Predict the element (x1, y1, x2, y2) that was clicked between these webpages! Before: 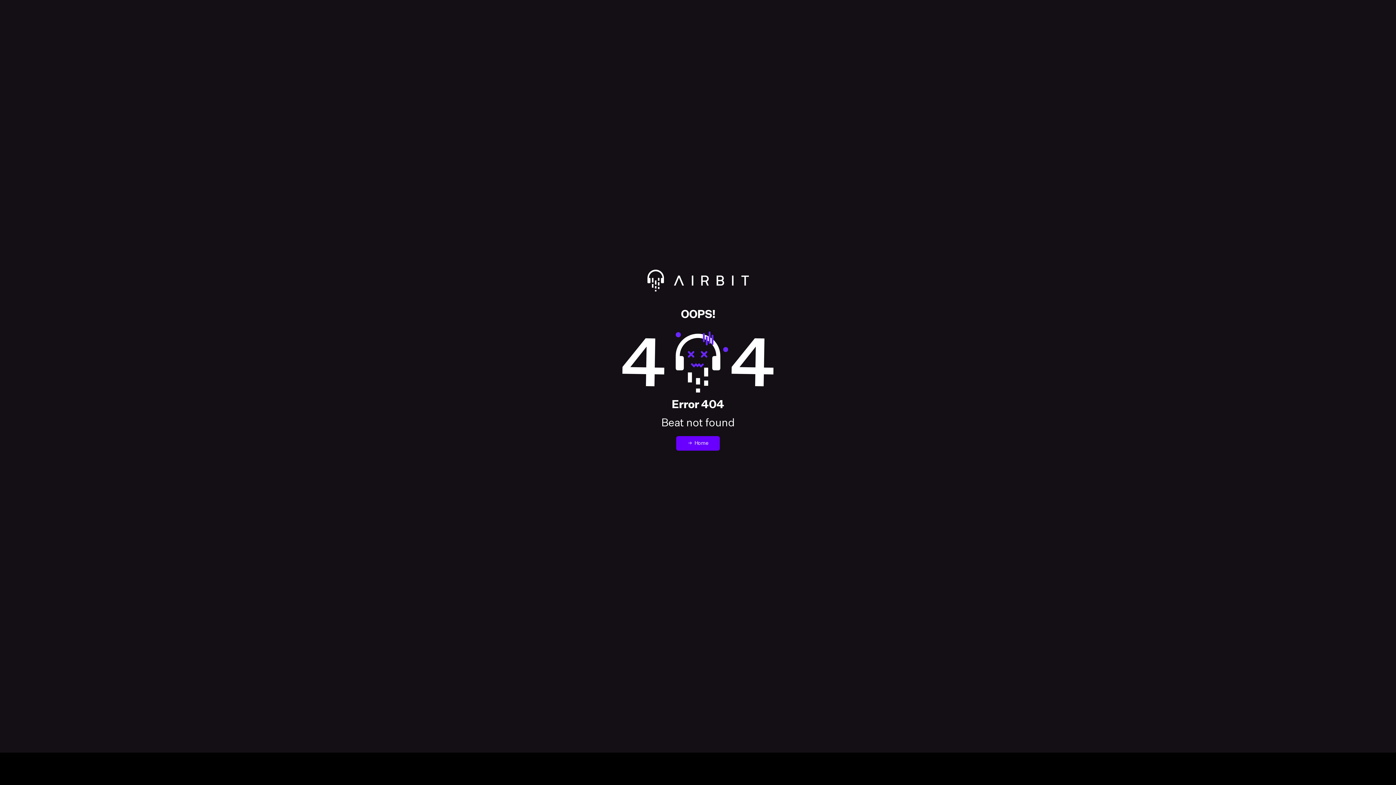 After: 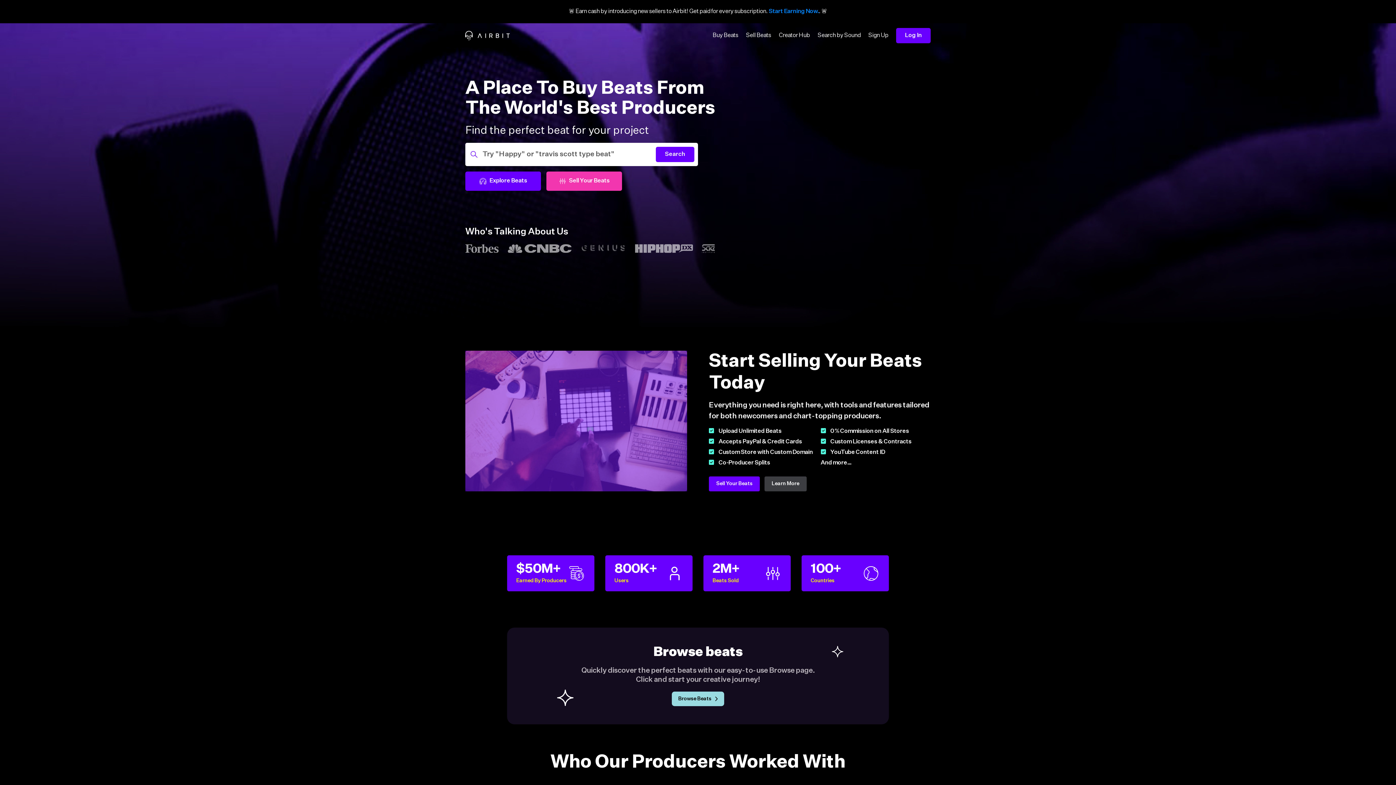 Action: bbox: (14, 269, 1381, 309) label: Redirect to Airbit homepage